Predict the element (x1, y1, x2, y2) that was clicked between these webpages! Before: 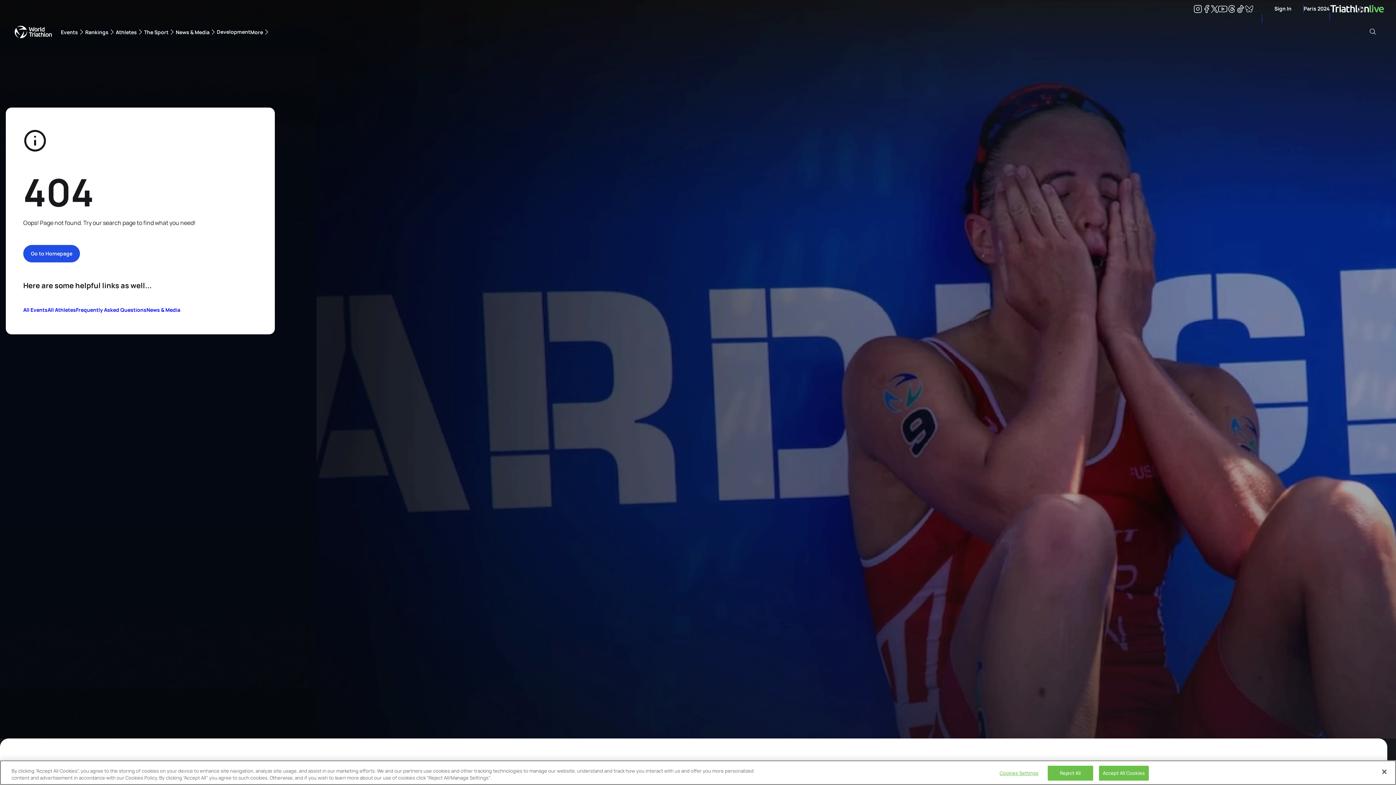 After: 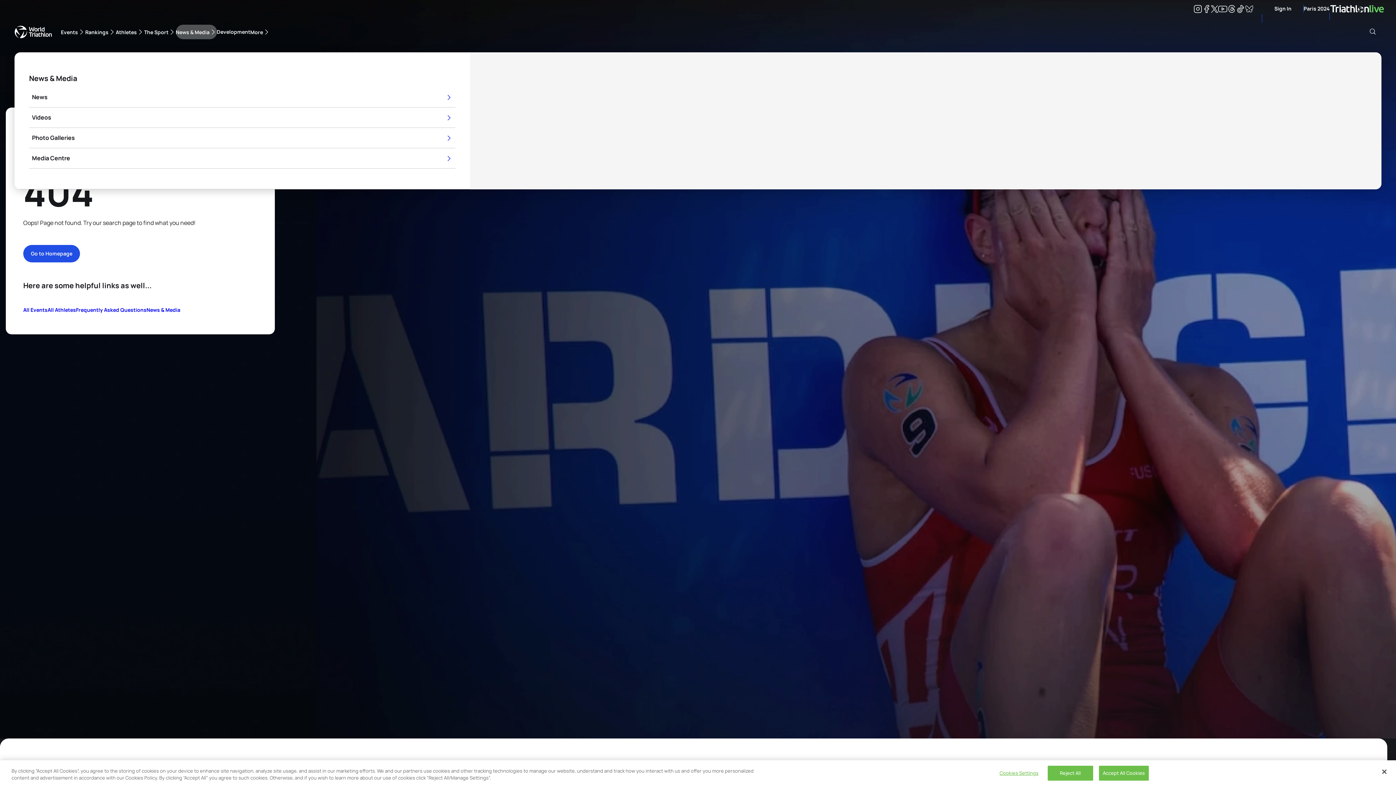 Action: bbox: (175, 24, 216, 39) label: News & Media